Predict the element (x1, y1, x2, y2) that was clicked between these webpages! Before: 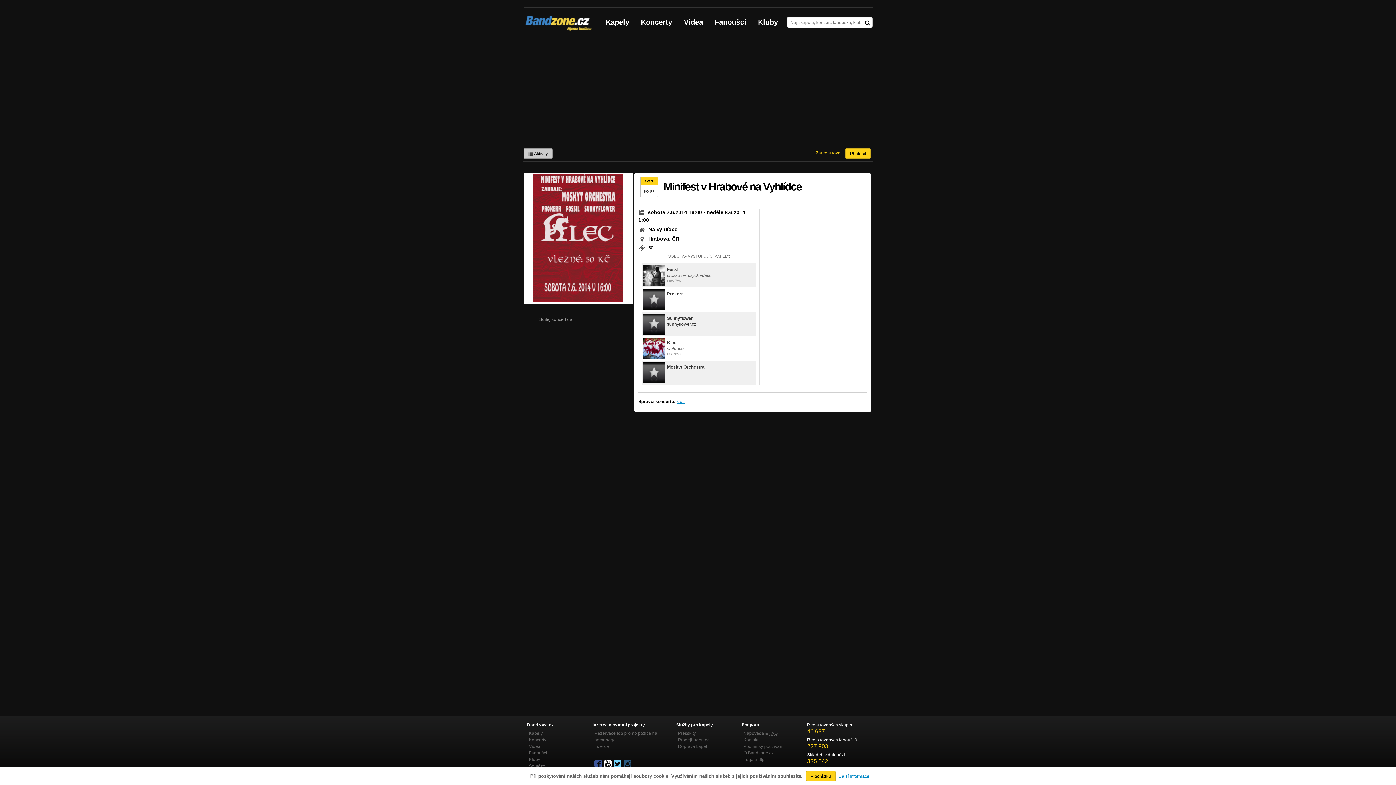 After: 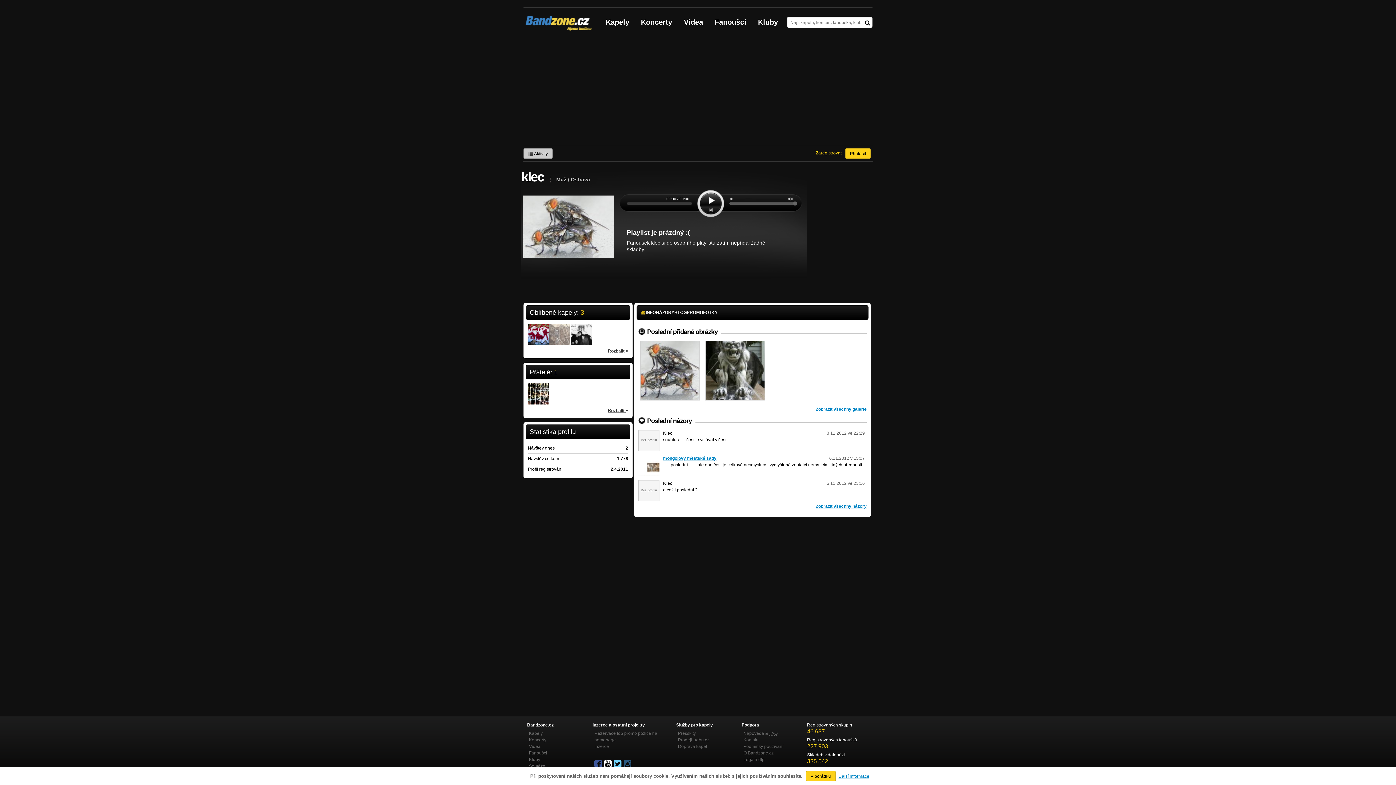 Action: label: klec bbox: (676, 398, 684, 405)